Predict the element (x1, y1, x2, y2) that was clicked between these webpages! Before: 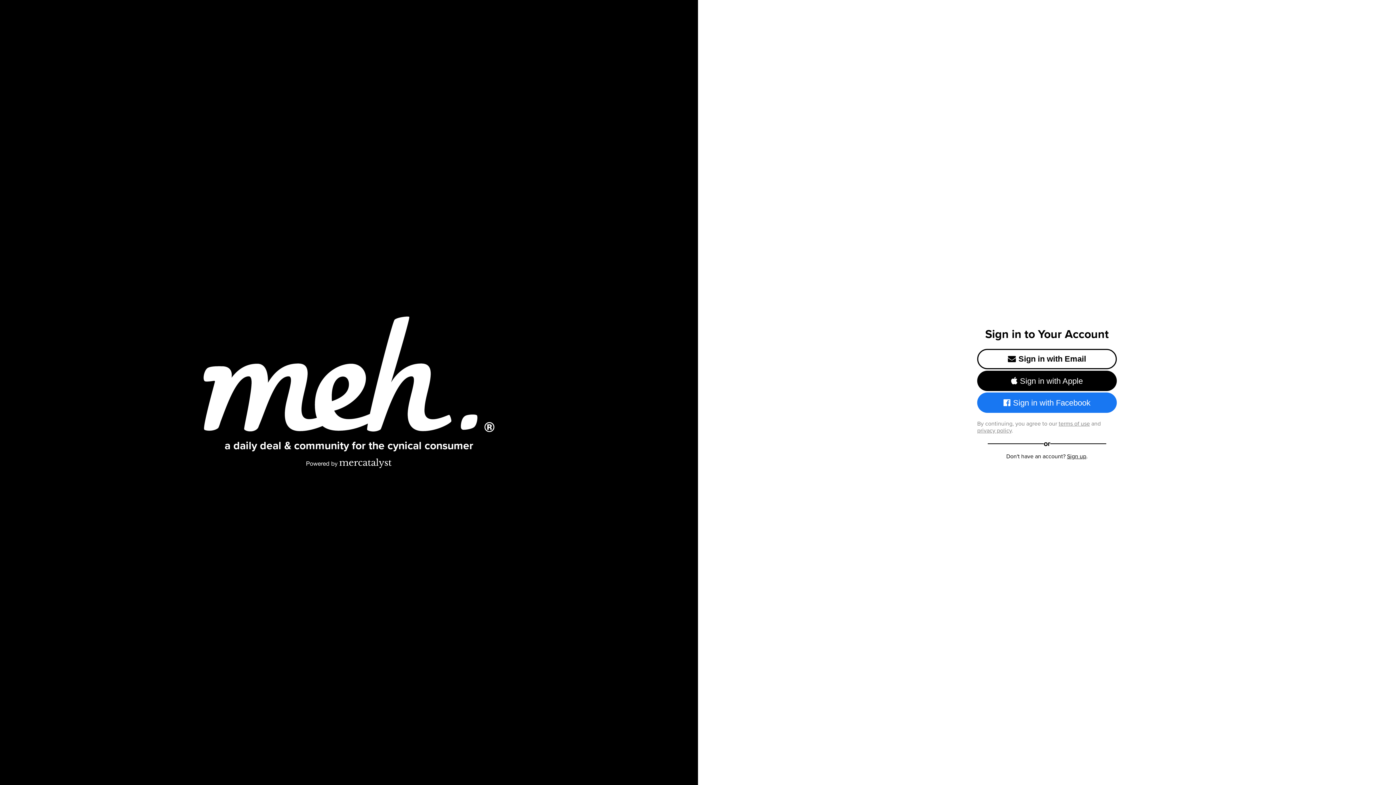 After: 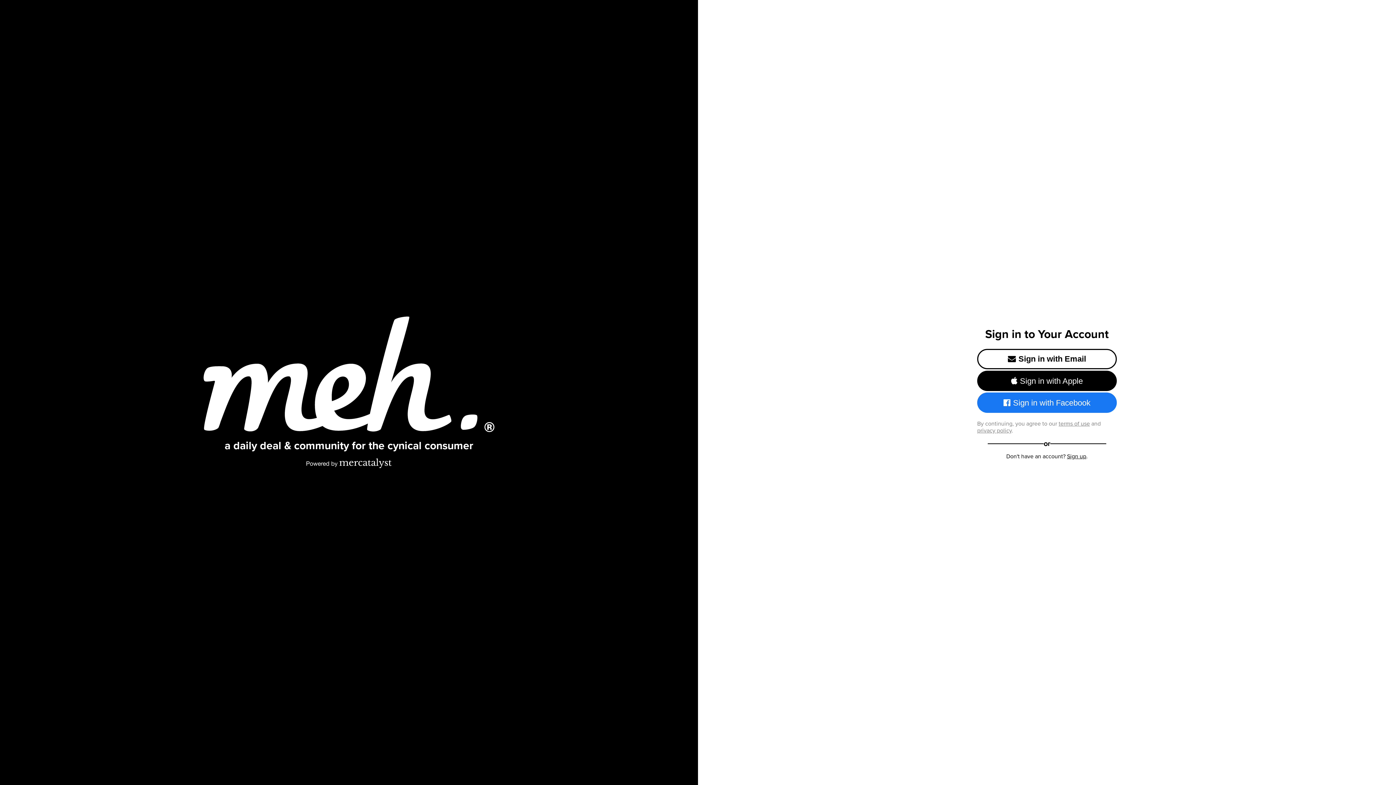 Action: bbox: (977, 426, 1012, 434) label: privacy policy